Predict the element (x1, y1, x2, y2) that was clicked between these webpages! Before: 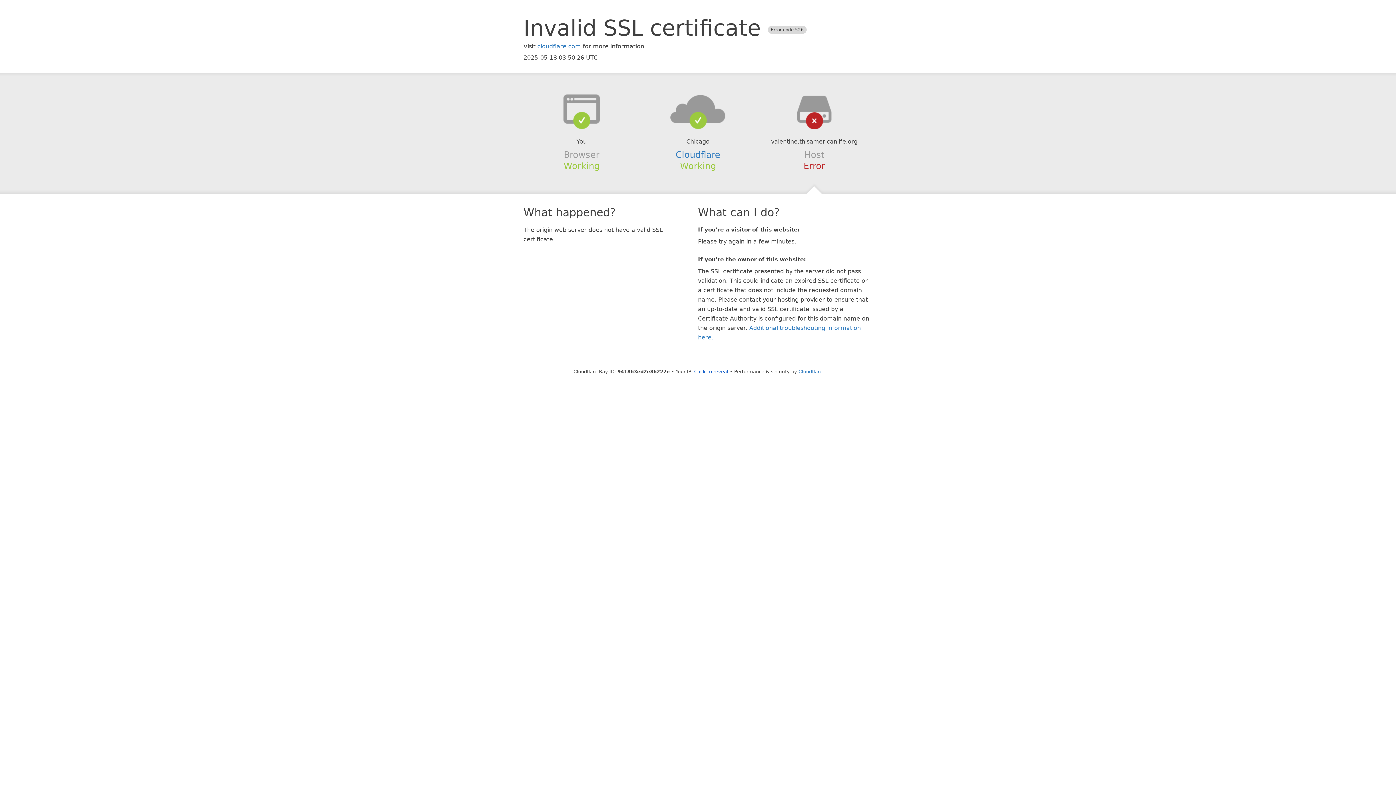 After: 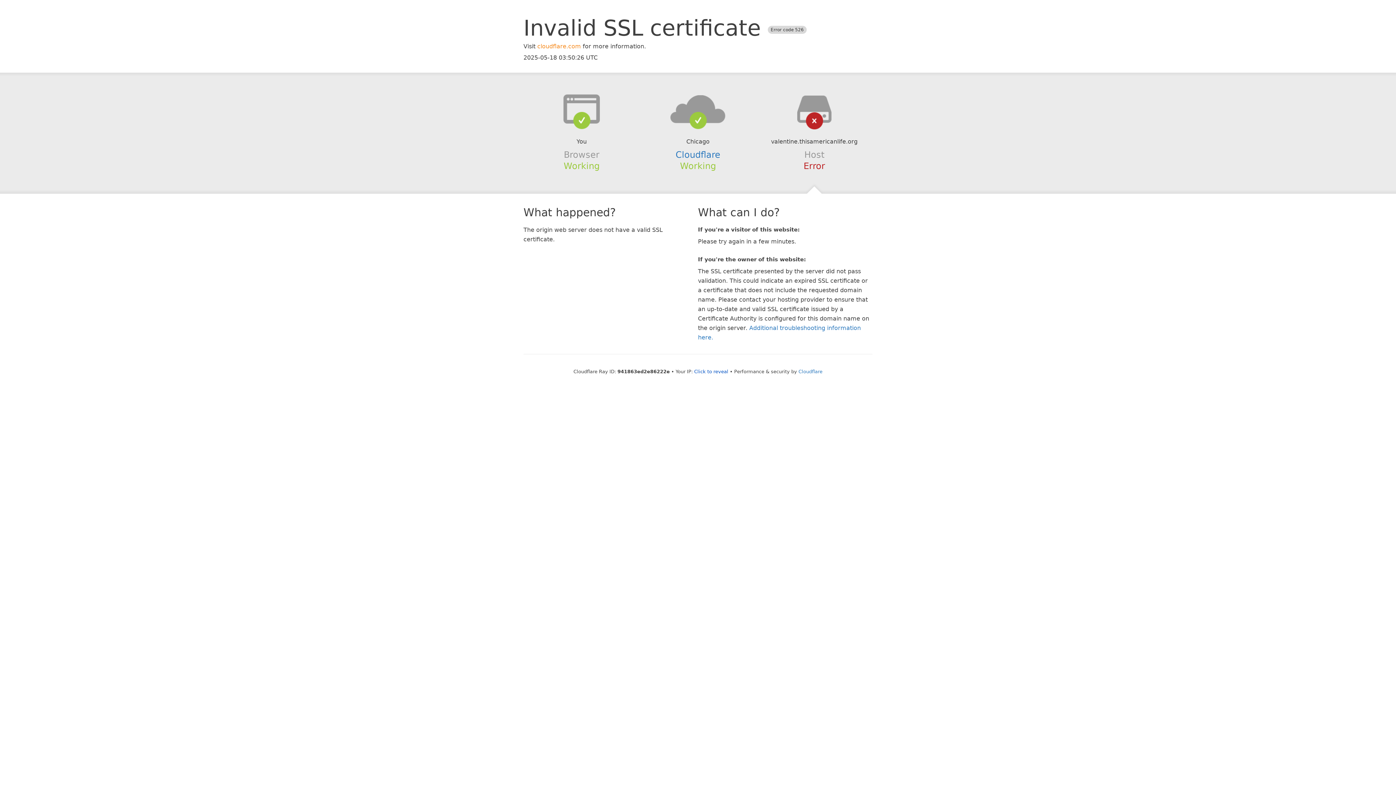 Action: label: cloudflare.com bbox: (537, 42, 581, 49)